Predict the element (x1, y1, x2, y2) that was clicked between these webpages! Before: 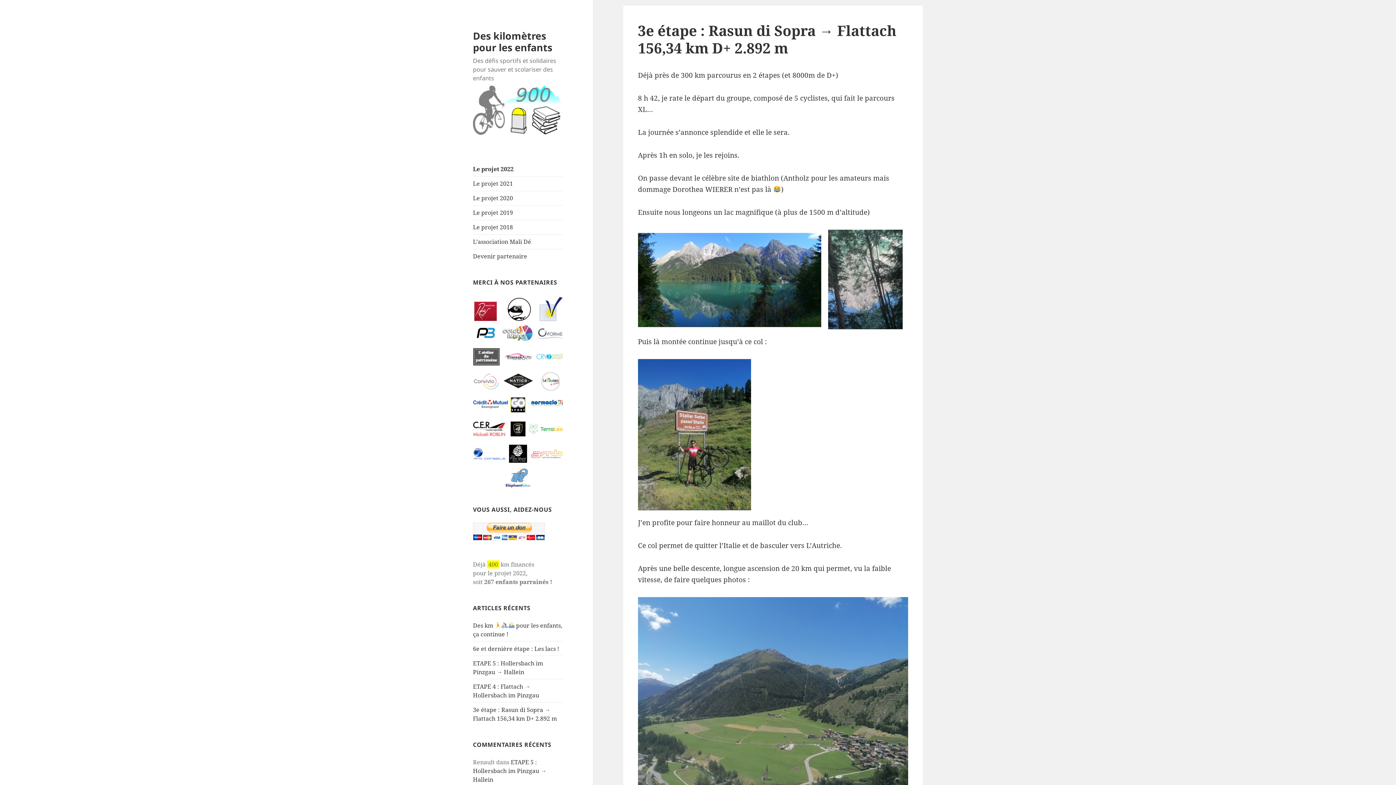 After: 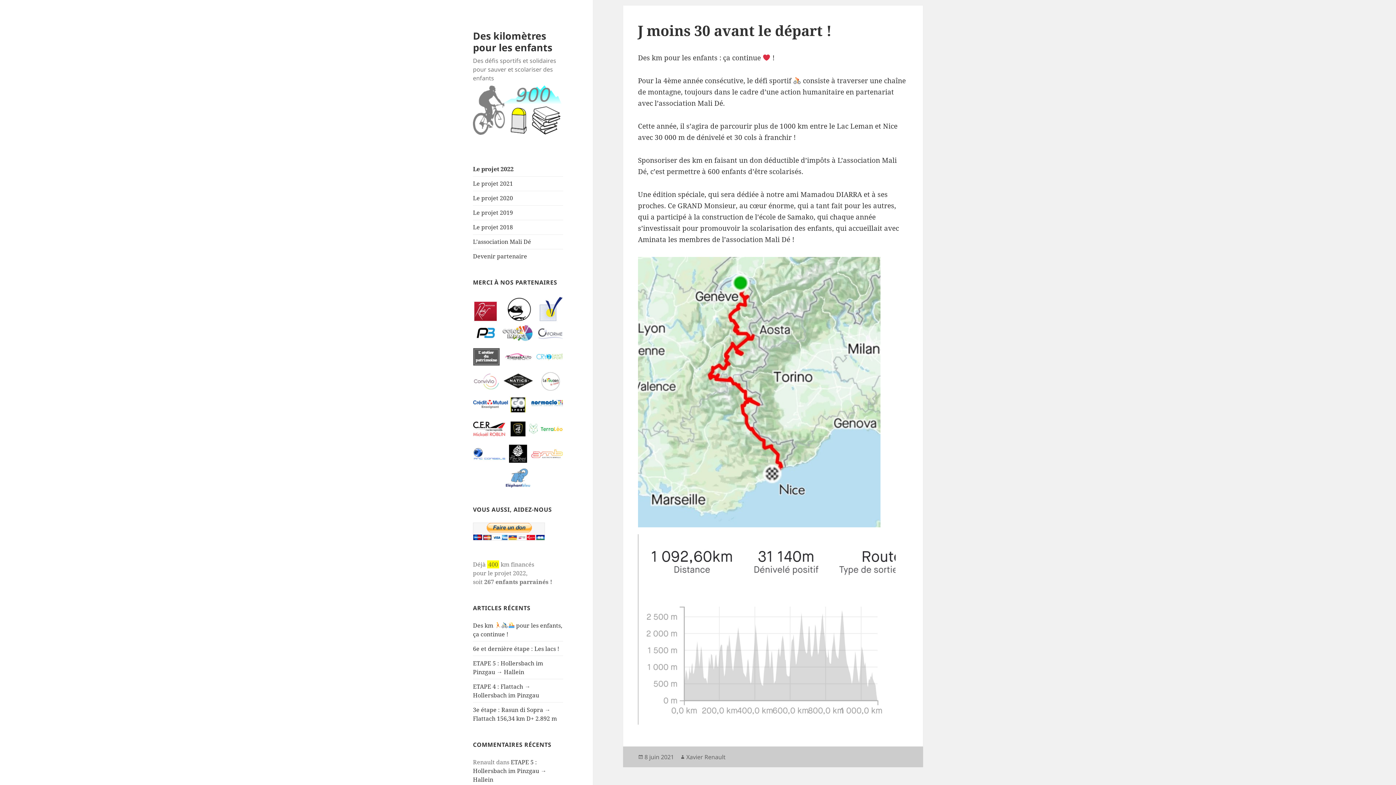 Action: label: Le projet 2021 bbox: (473, 179, 513, 187)